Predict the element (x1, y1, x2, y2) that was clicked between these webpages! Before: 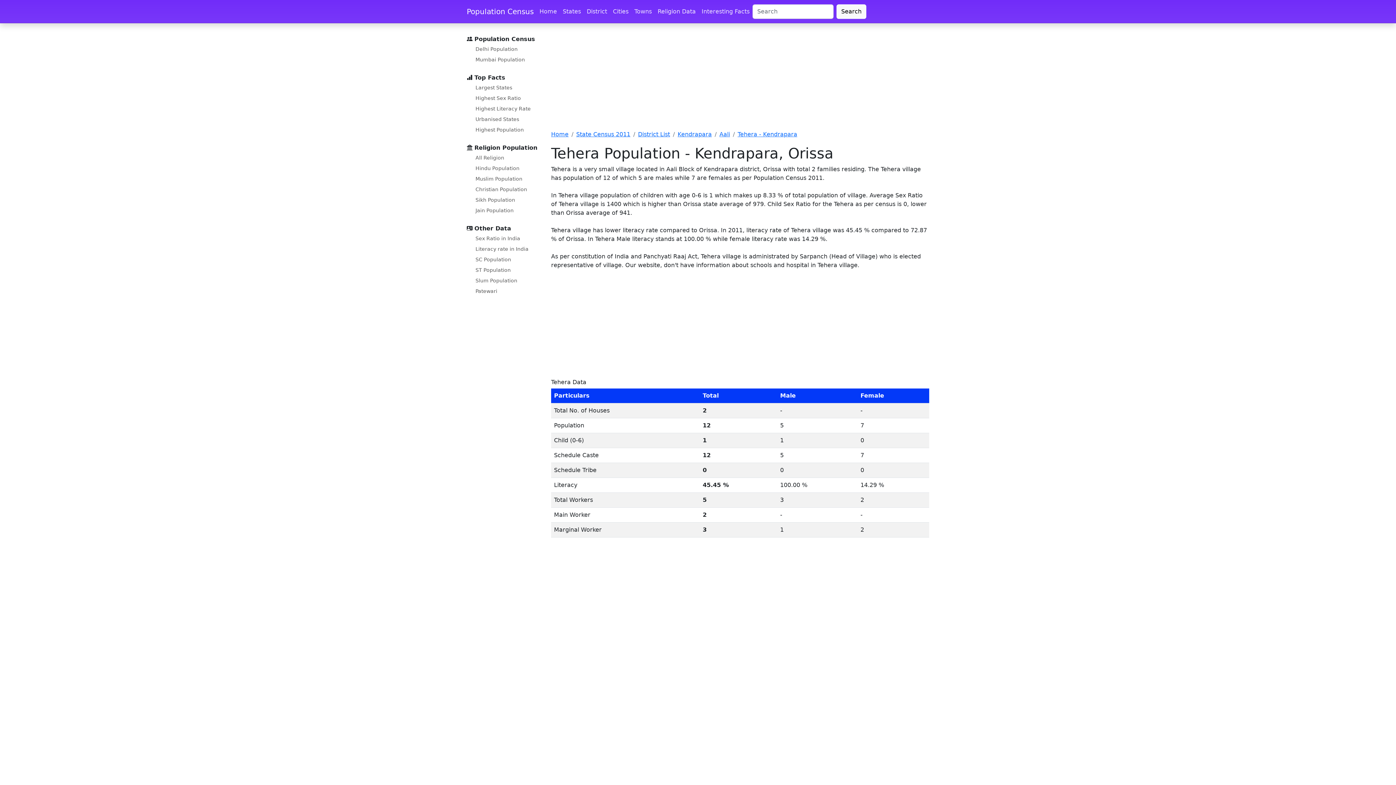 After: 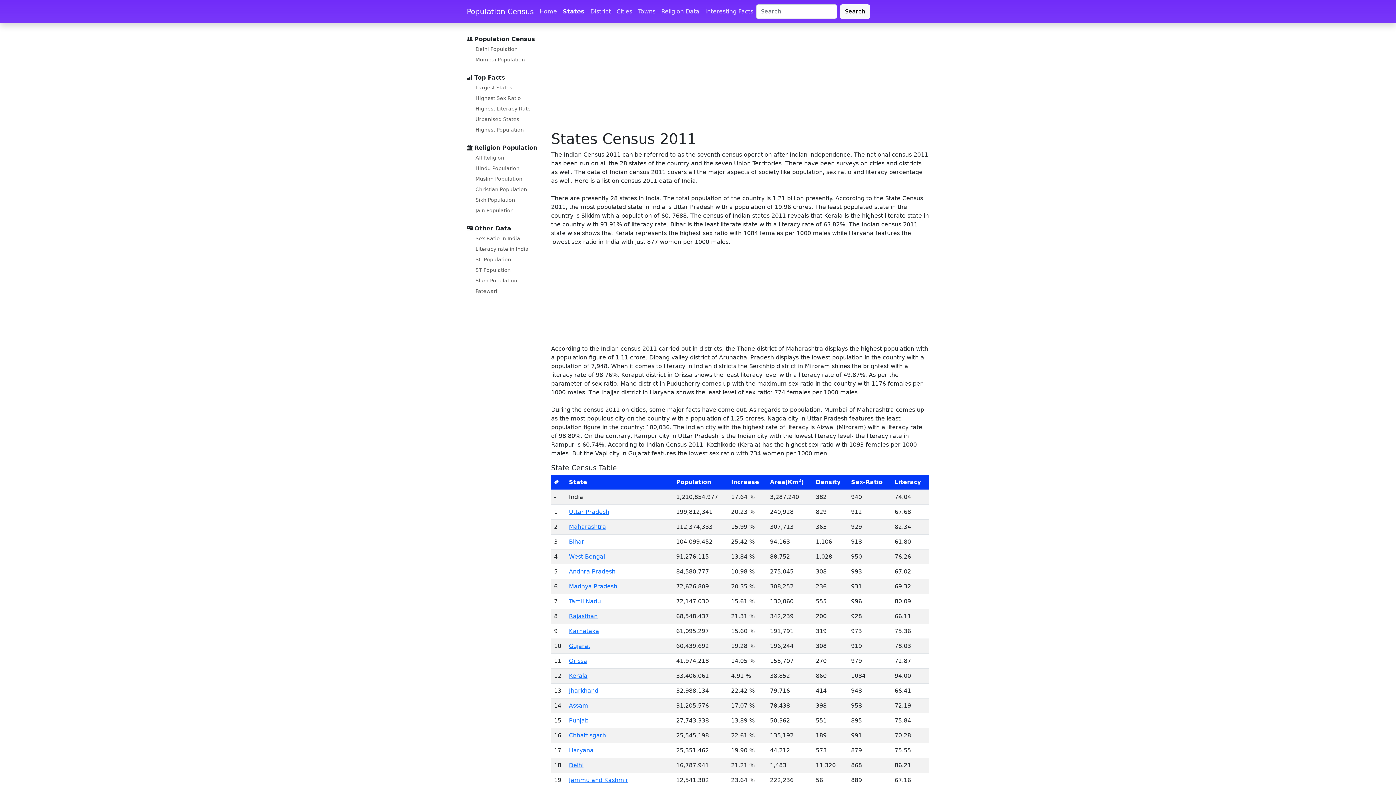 Action: label: State Census 2011 bbox: (576, 130, 630, 137)